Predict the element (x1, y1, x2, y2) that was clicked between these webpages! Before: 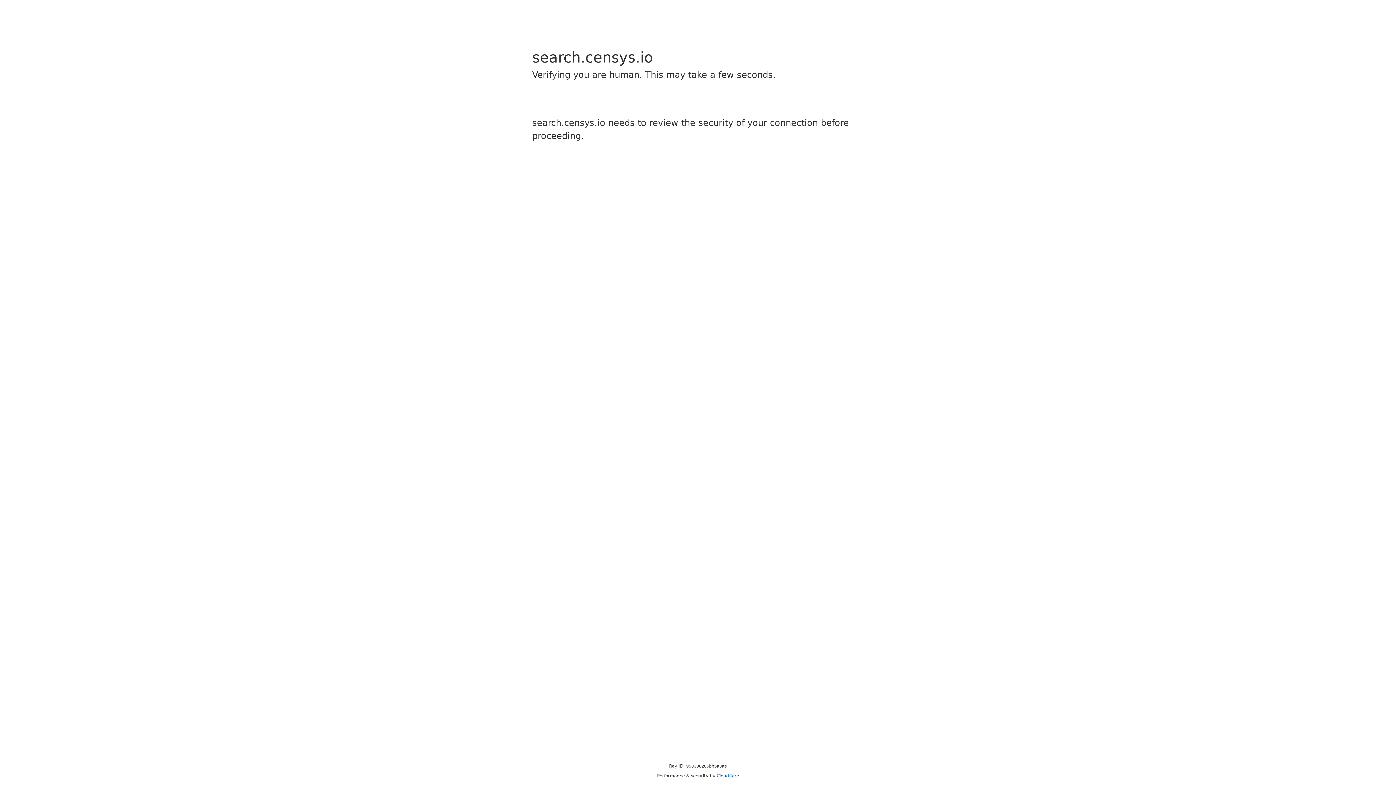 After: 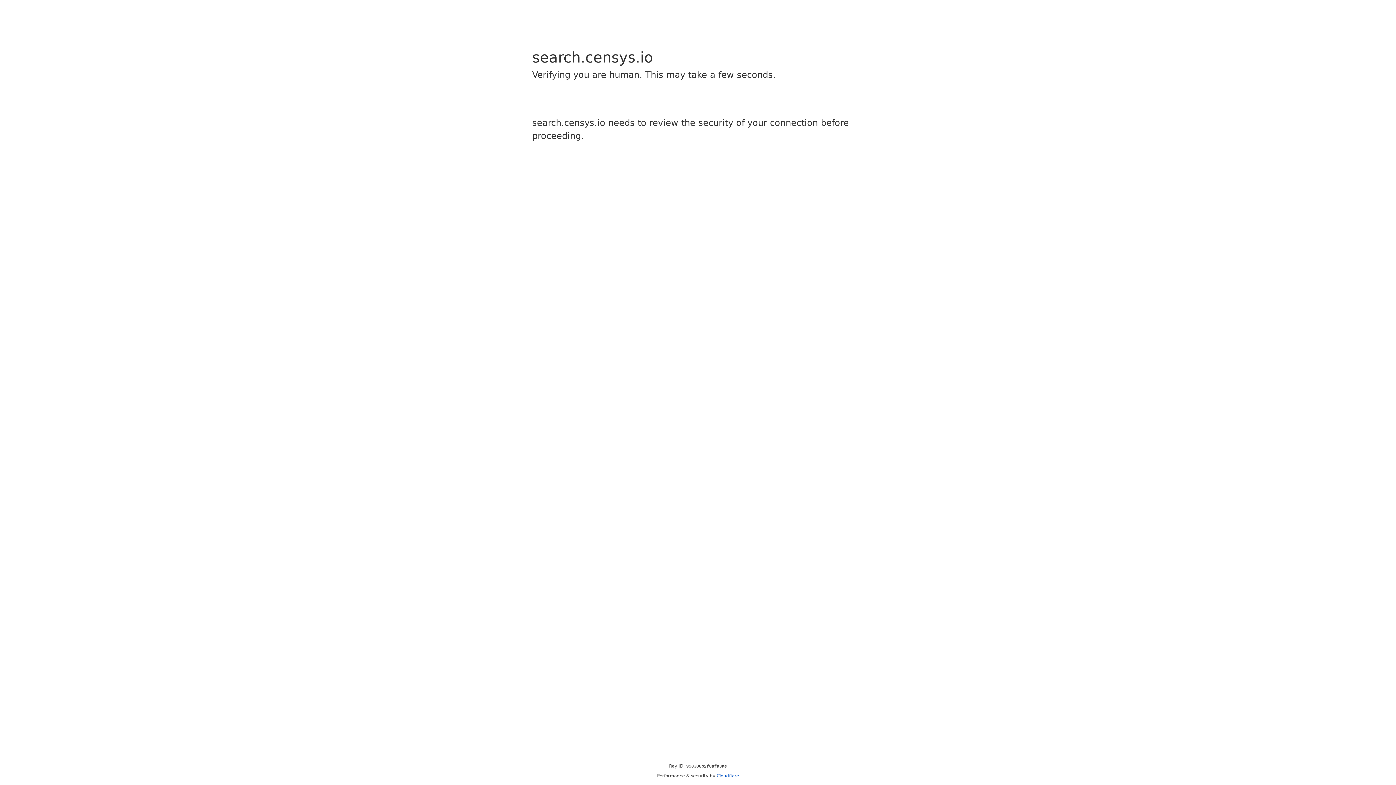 Action: label: Cloudflare bbox: (716, 773, 739, 778)